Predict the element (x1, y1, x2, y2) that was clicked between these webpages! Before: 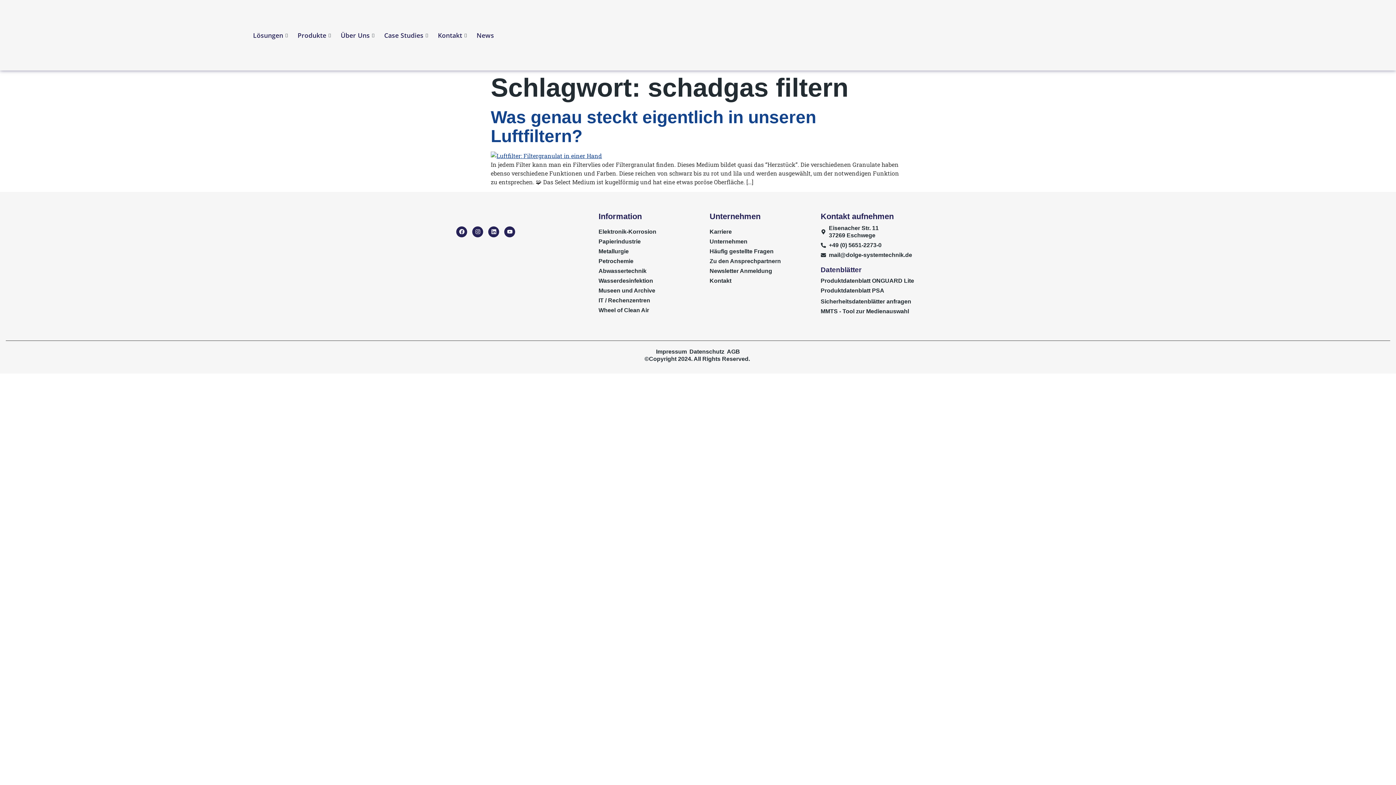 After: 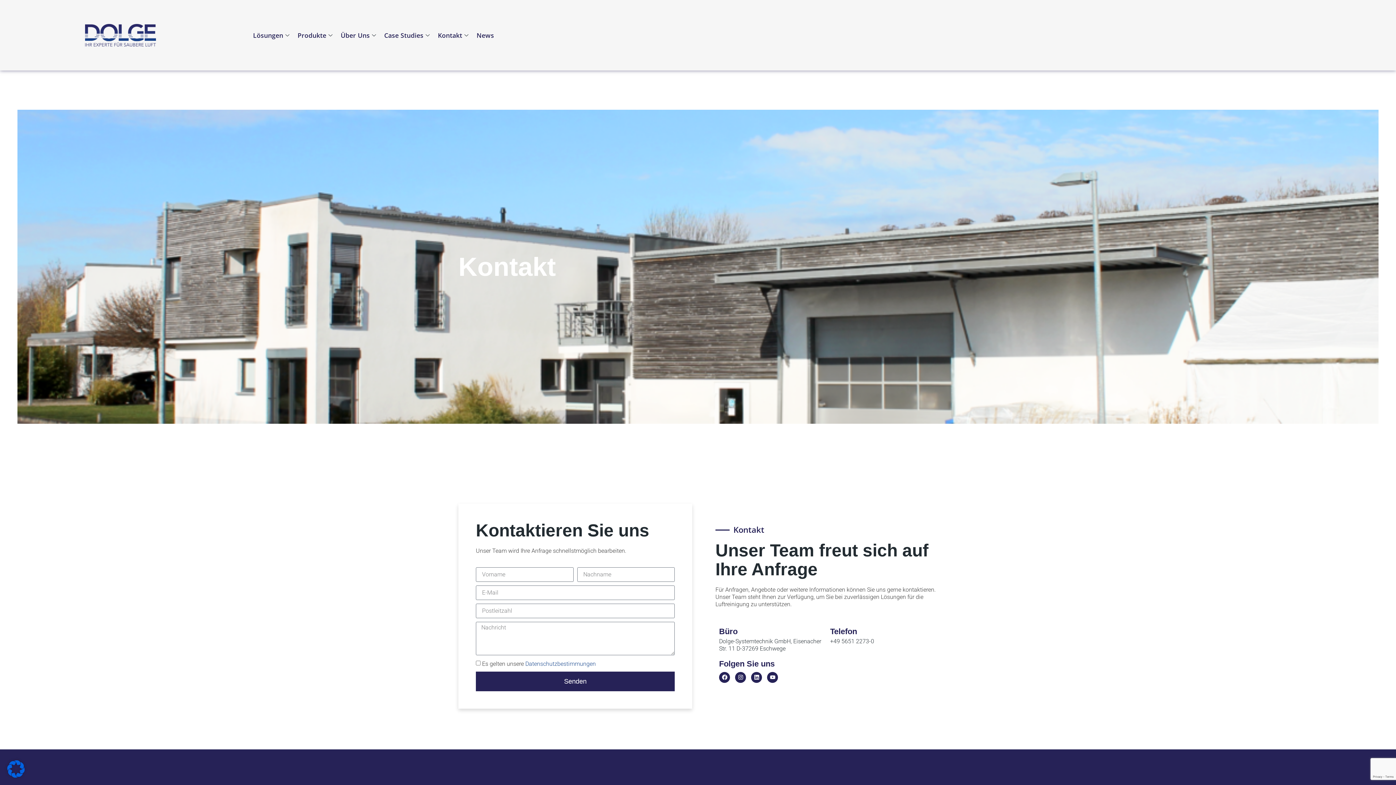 Action: bbox: (437, 30, 469, 40) label: Kontakt